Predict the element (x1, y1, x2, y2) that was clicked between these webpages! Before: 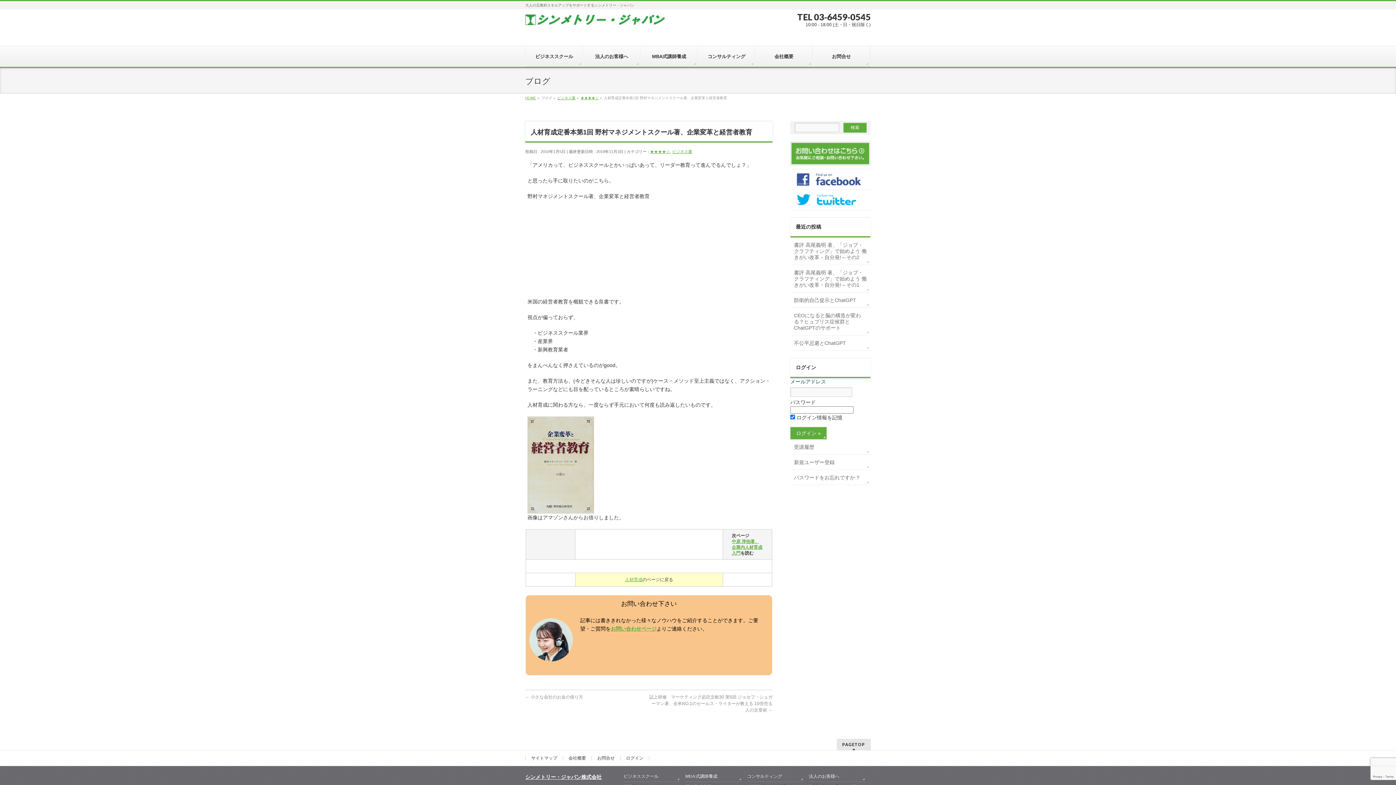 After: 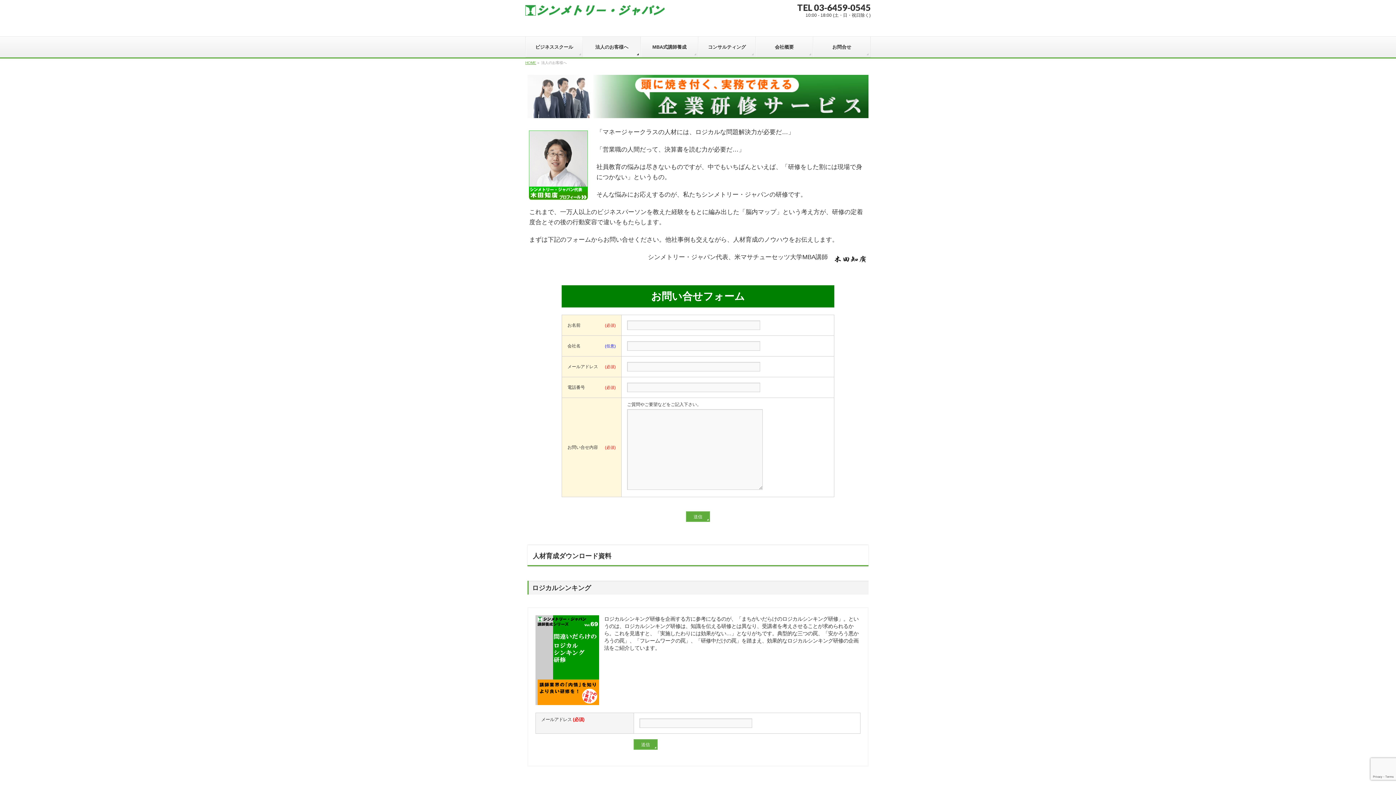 Action: bbox: (625, 577, 642, 582) label: 人材育成